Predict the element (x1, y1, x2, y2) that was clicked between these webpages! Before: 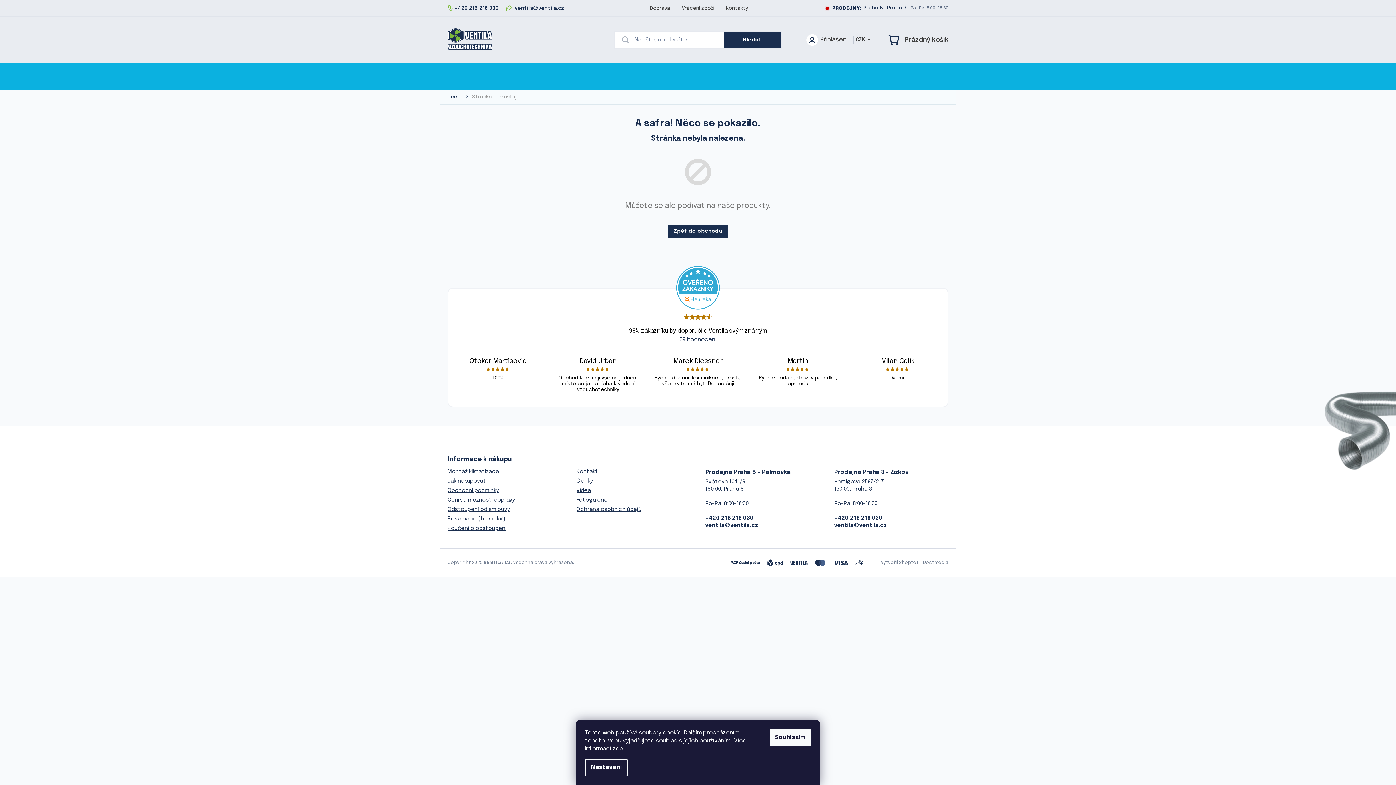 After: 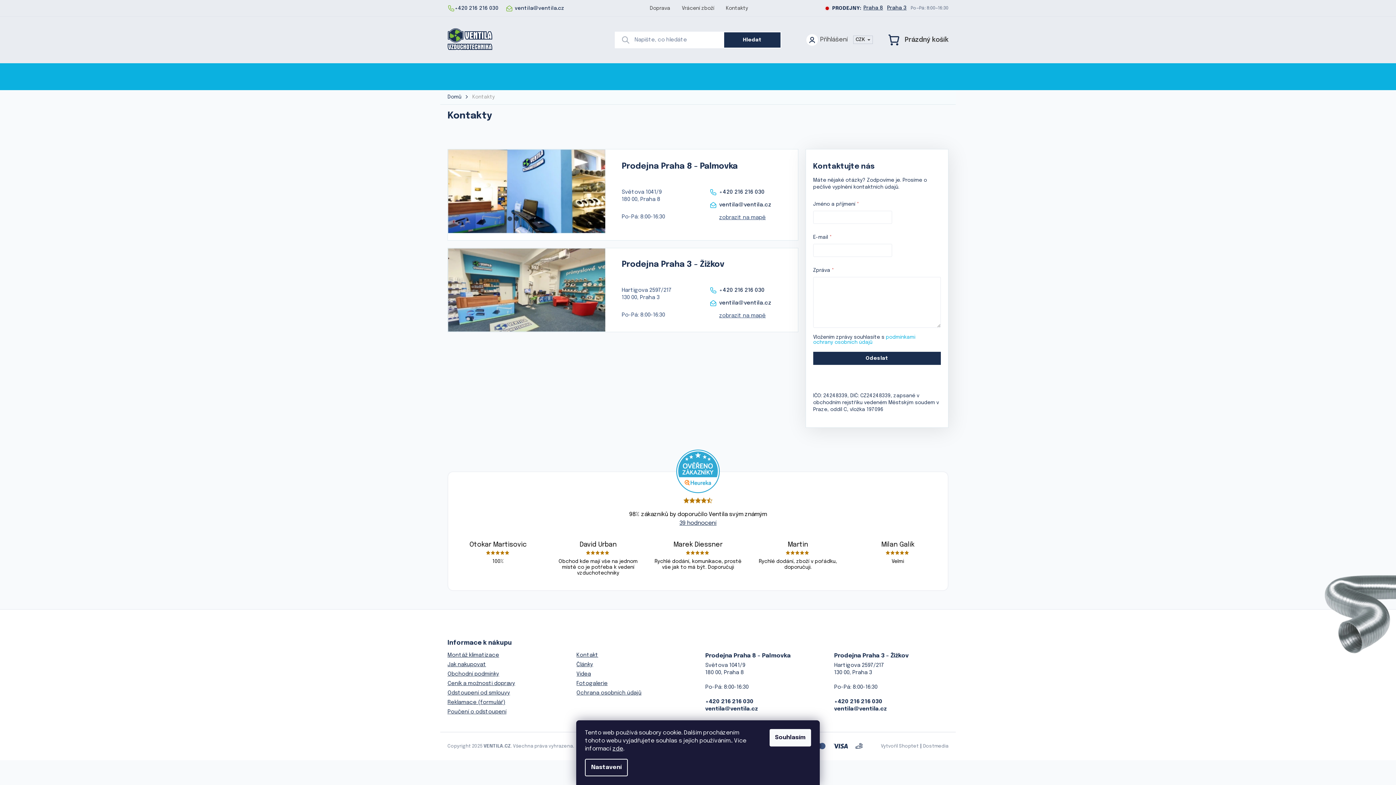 Action: label: Praha 8 bbox: (863, 4, 883, 11)